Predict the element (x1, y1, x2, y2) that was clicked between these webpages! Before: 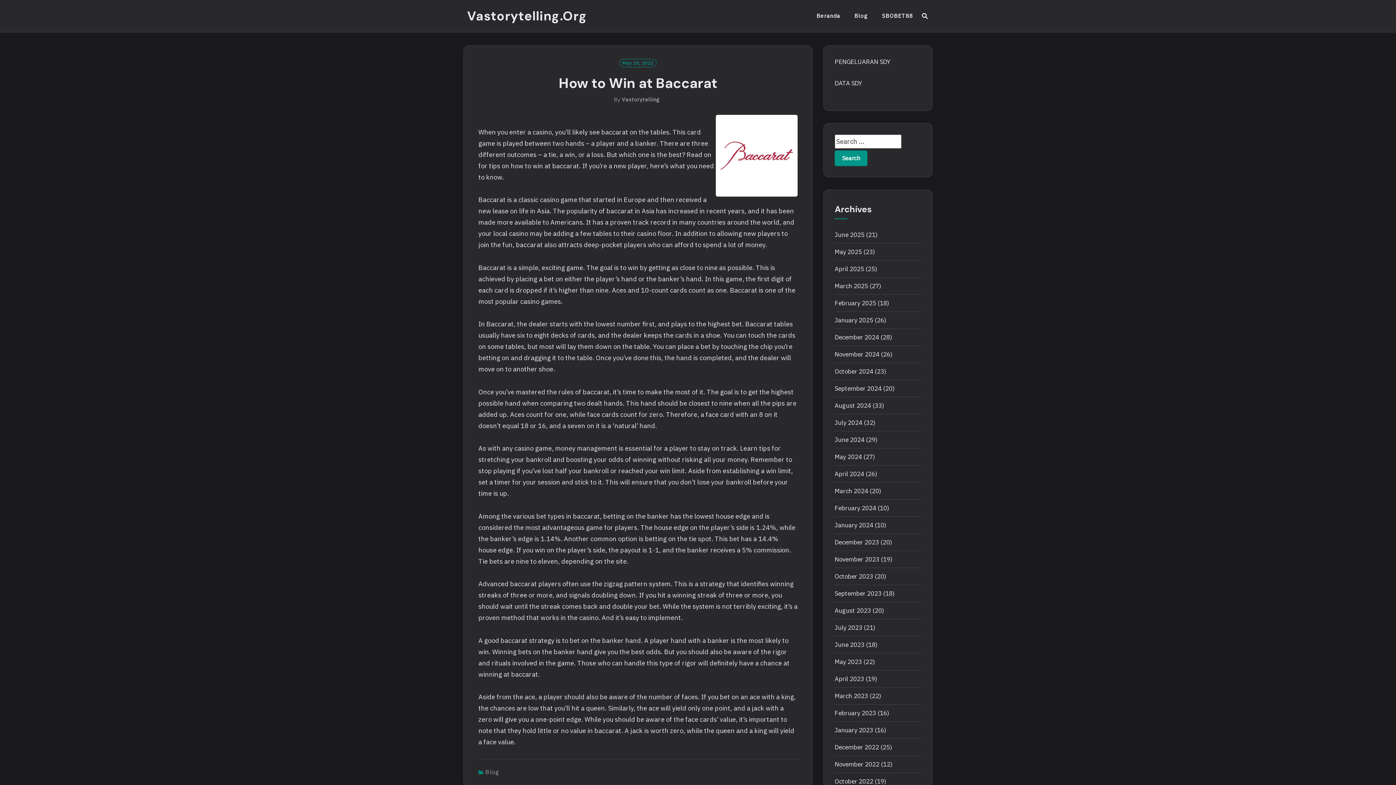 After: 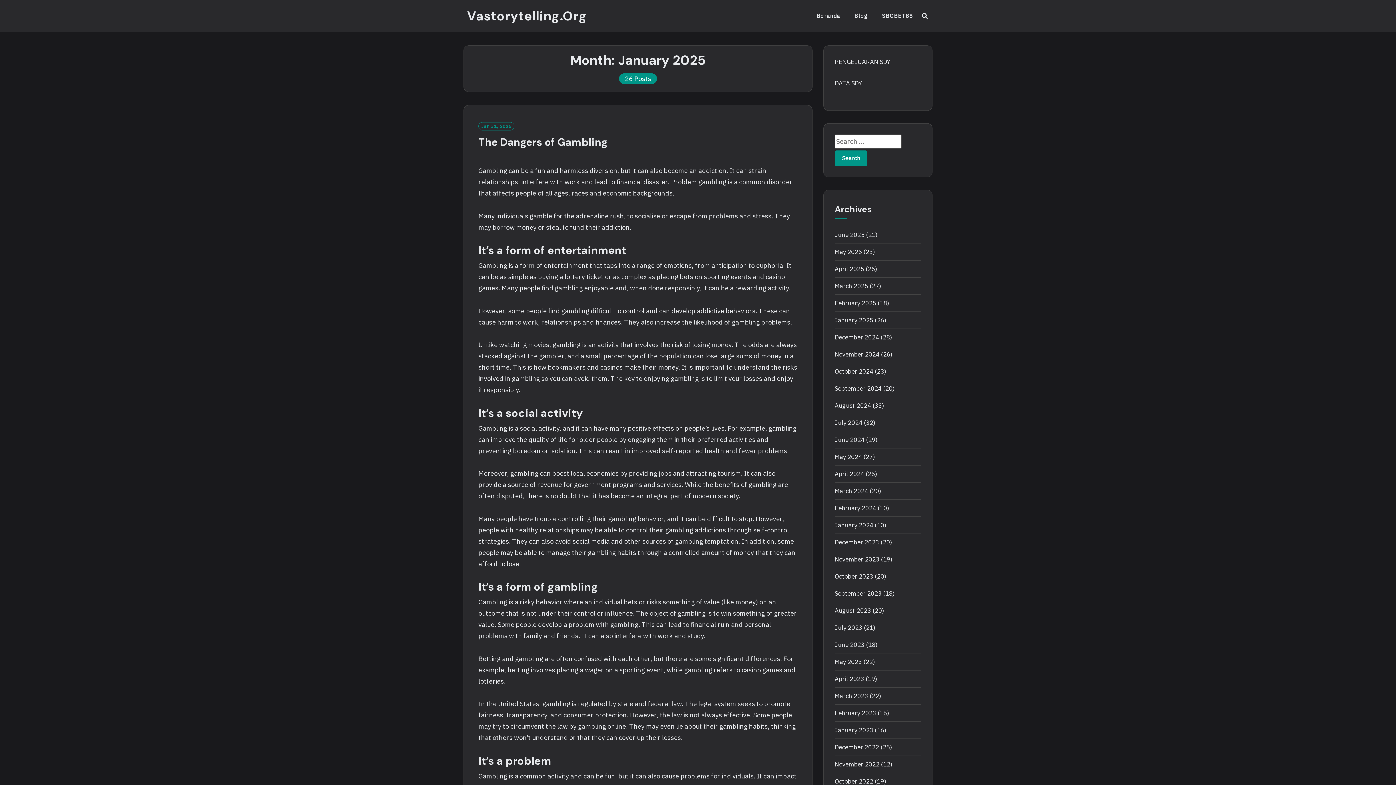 Action: label: January 2025 bbox: (834, 316, 873, 324)